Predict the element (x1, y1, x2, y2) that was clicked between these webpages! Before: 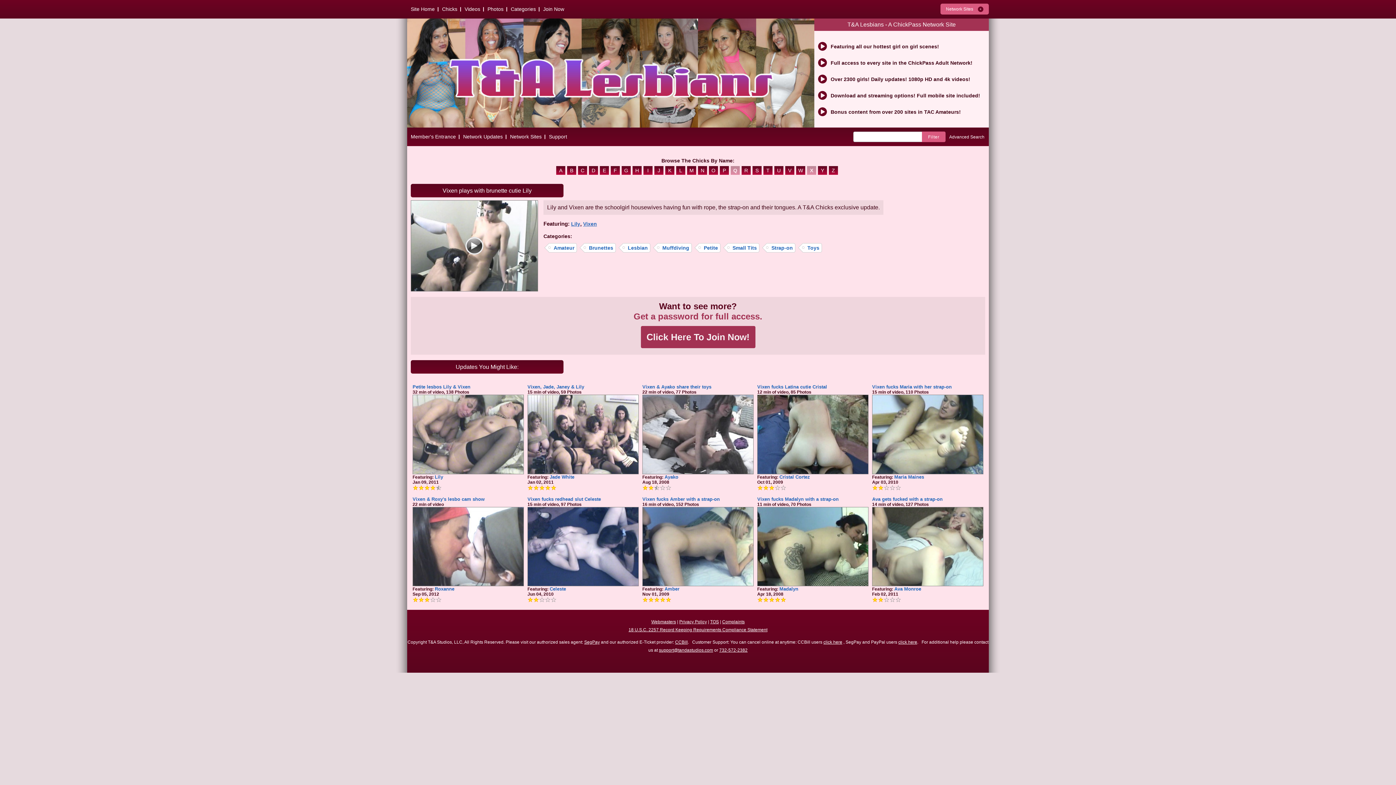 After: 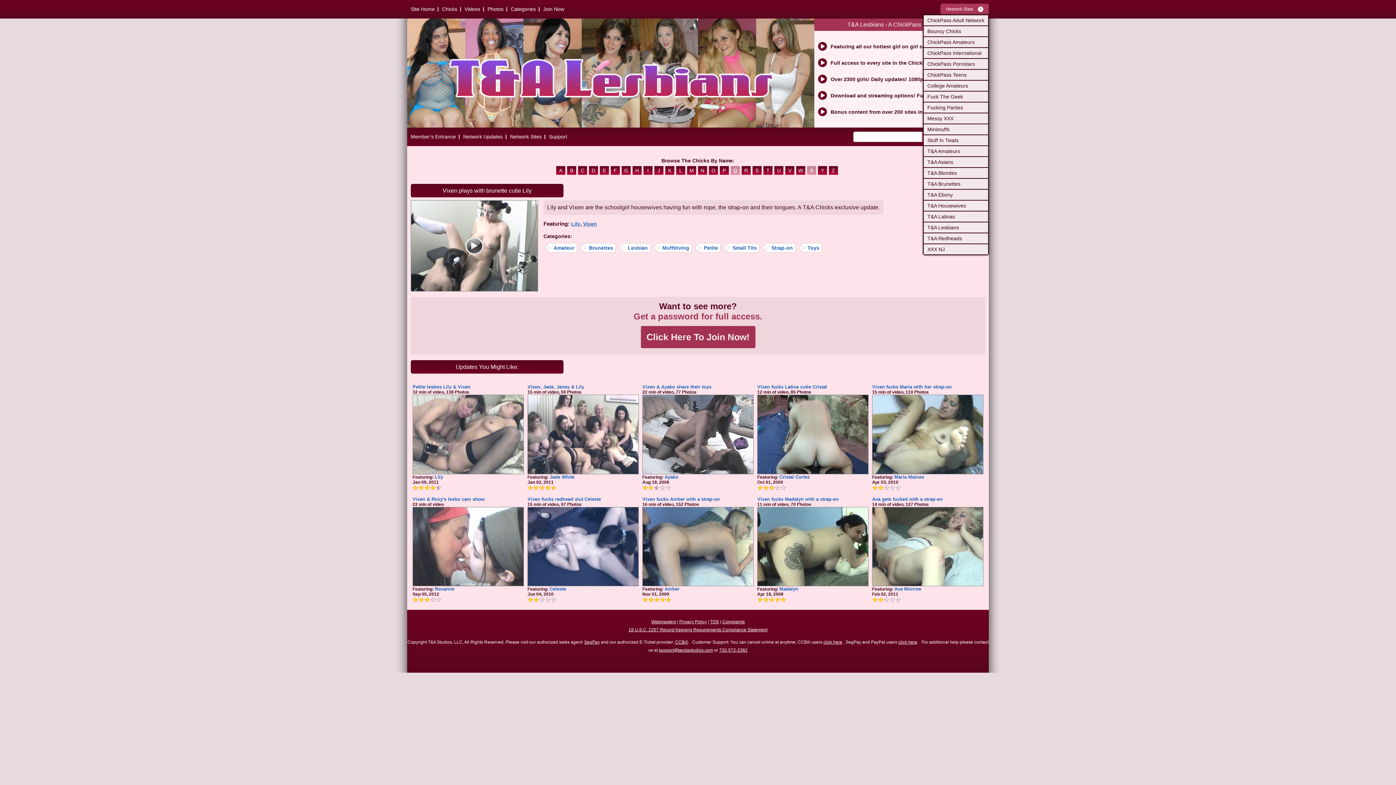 Action: label: Network Sites + bbox: (940, 3, 989, 14)